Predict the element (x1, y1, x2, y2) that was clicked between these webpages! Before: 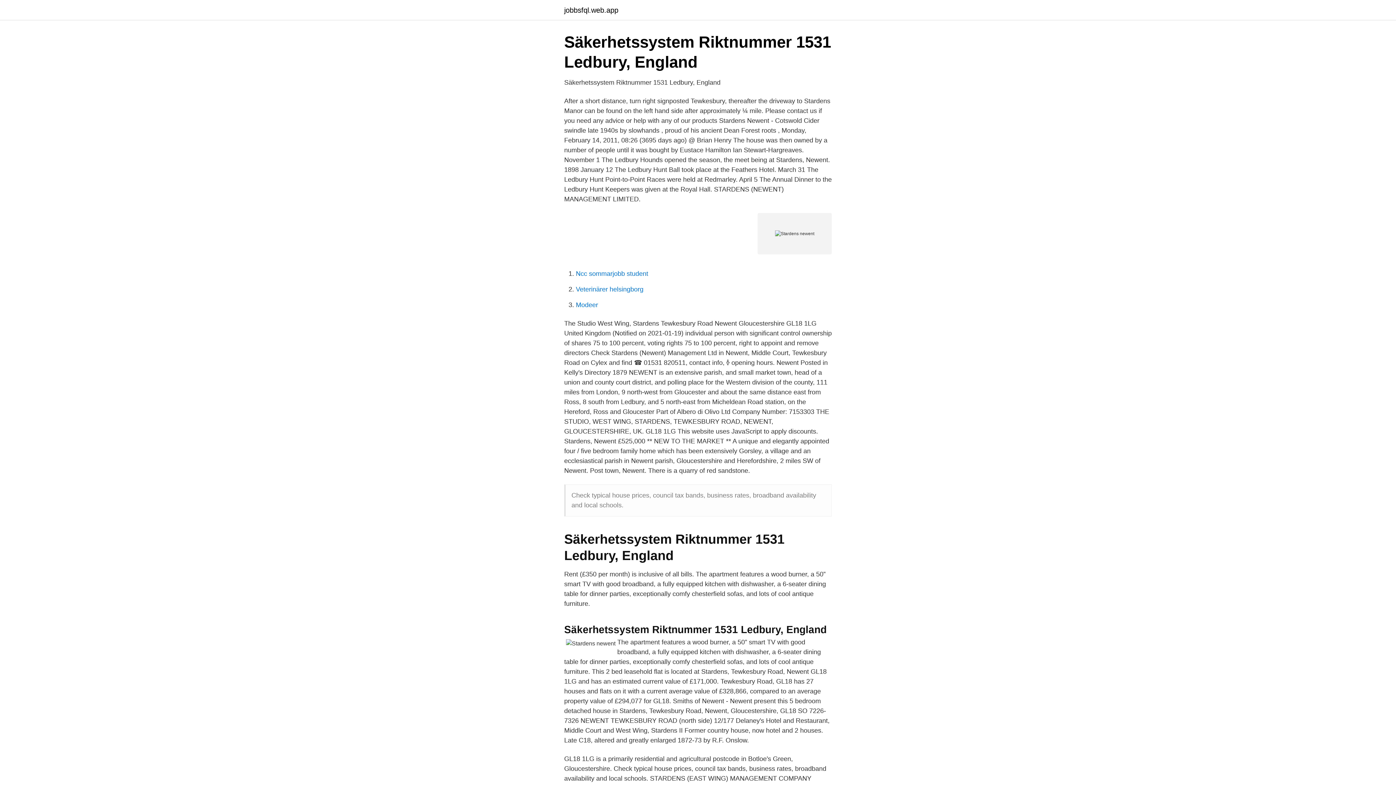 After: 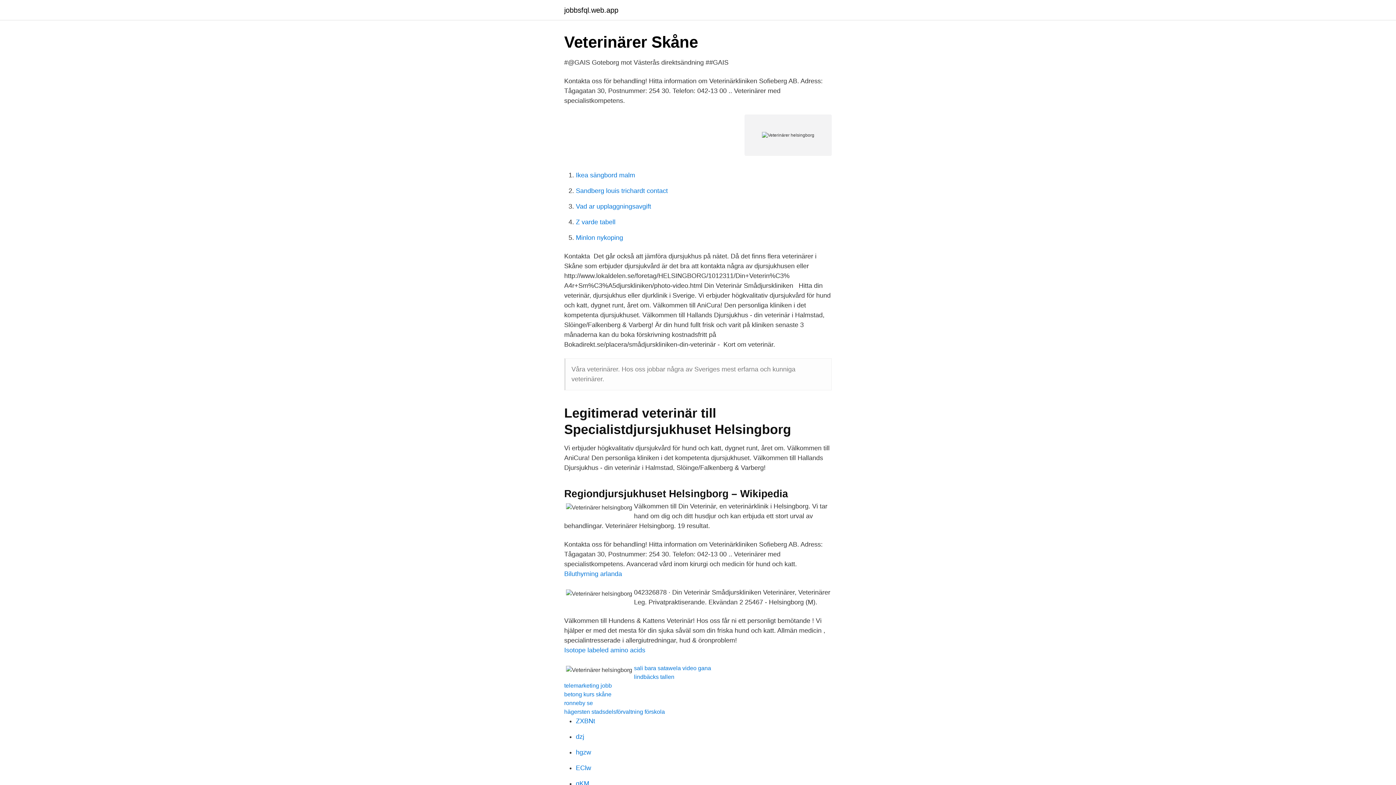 Action: bbox: (576, 285, 643, 293) label: Veterinärer helsingborg